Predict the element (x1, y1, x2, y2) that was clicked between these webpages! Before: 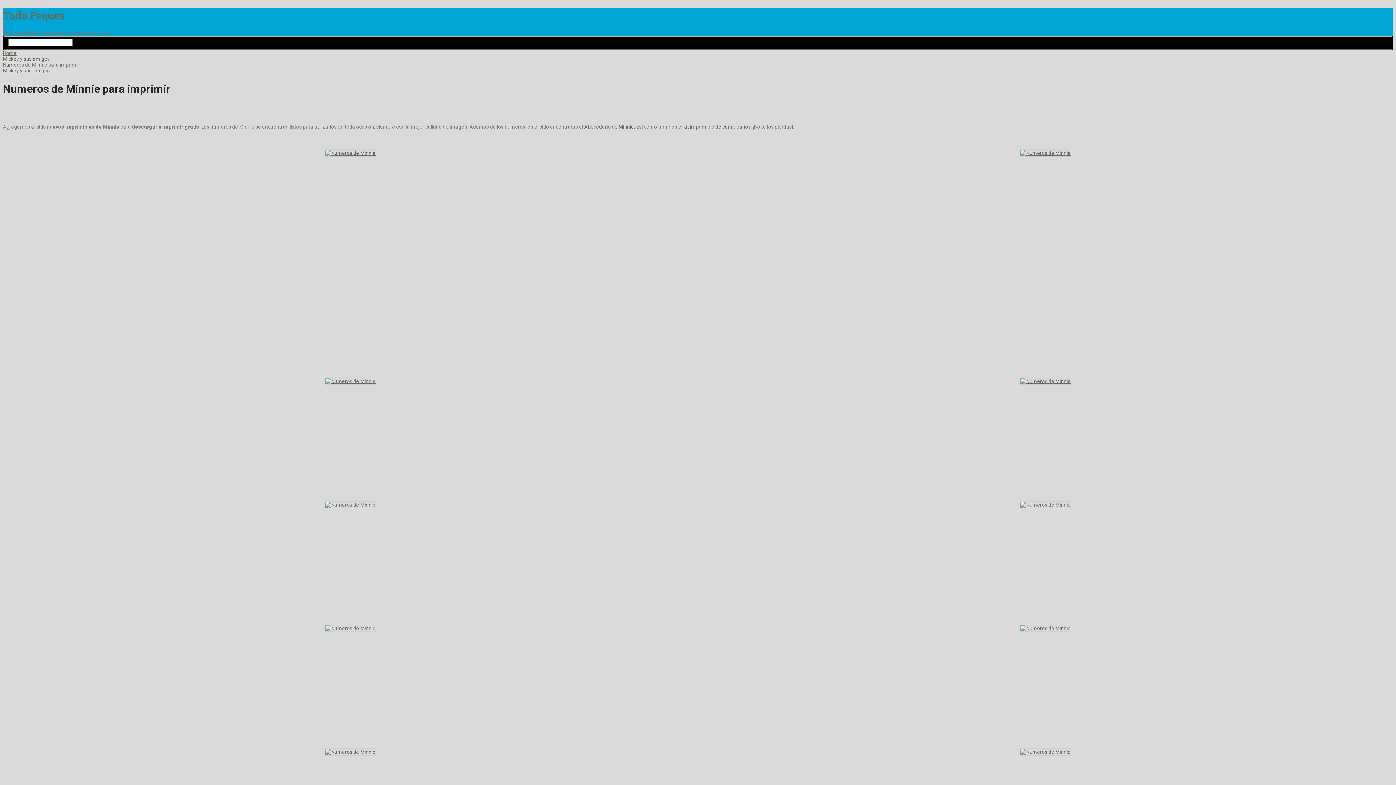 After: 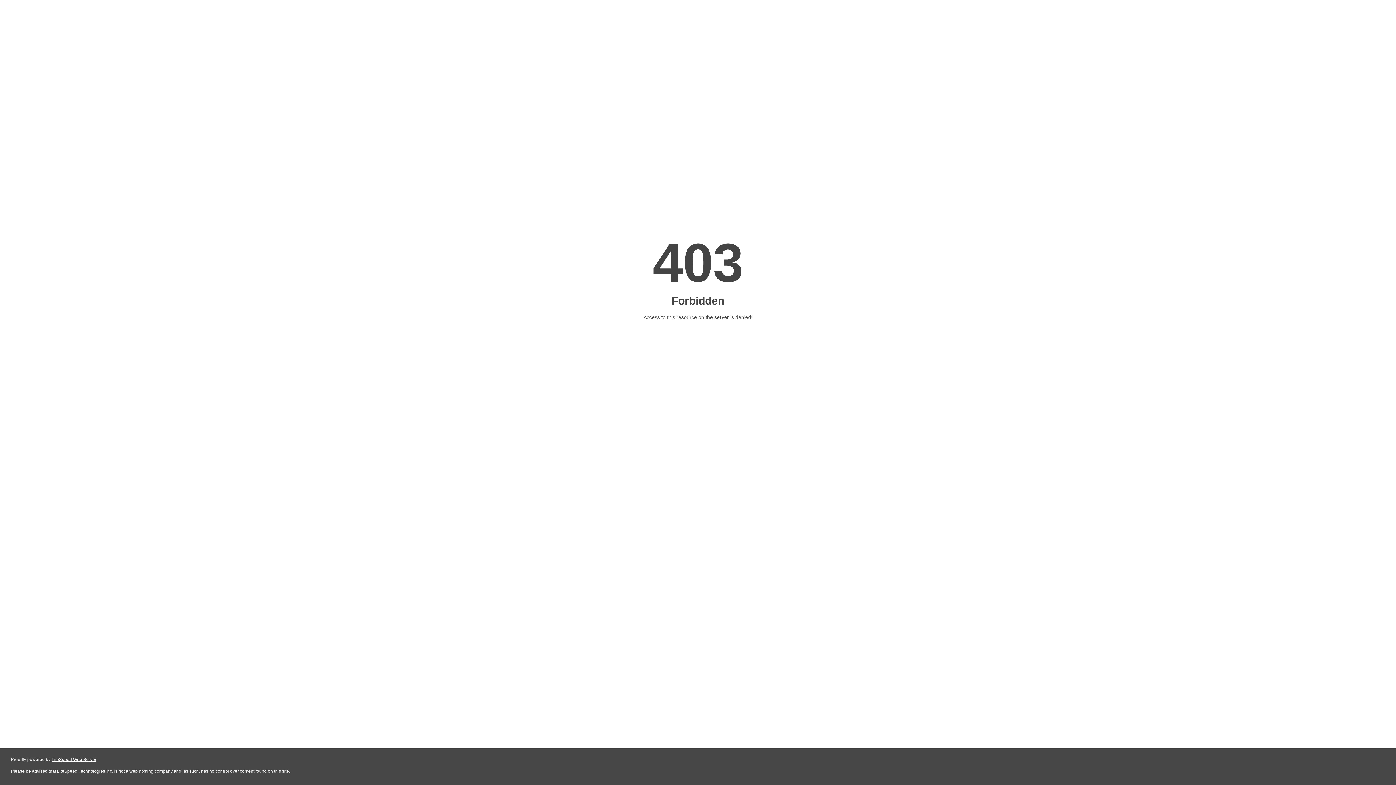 Action: bbox: (698, 150, 1393, 261)